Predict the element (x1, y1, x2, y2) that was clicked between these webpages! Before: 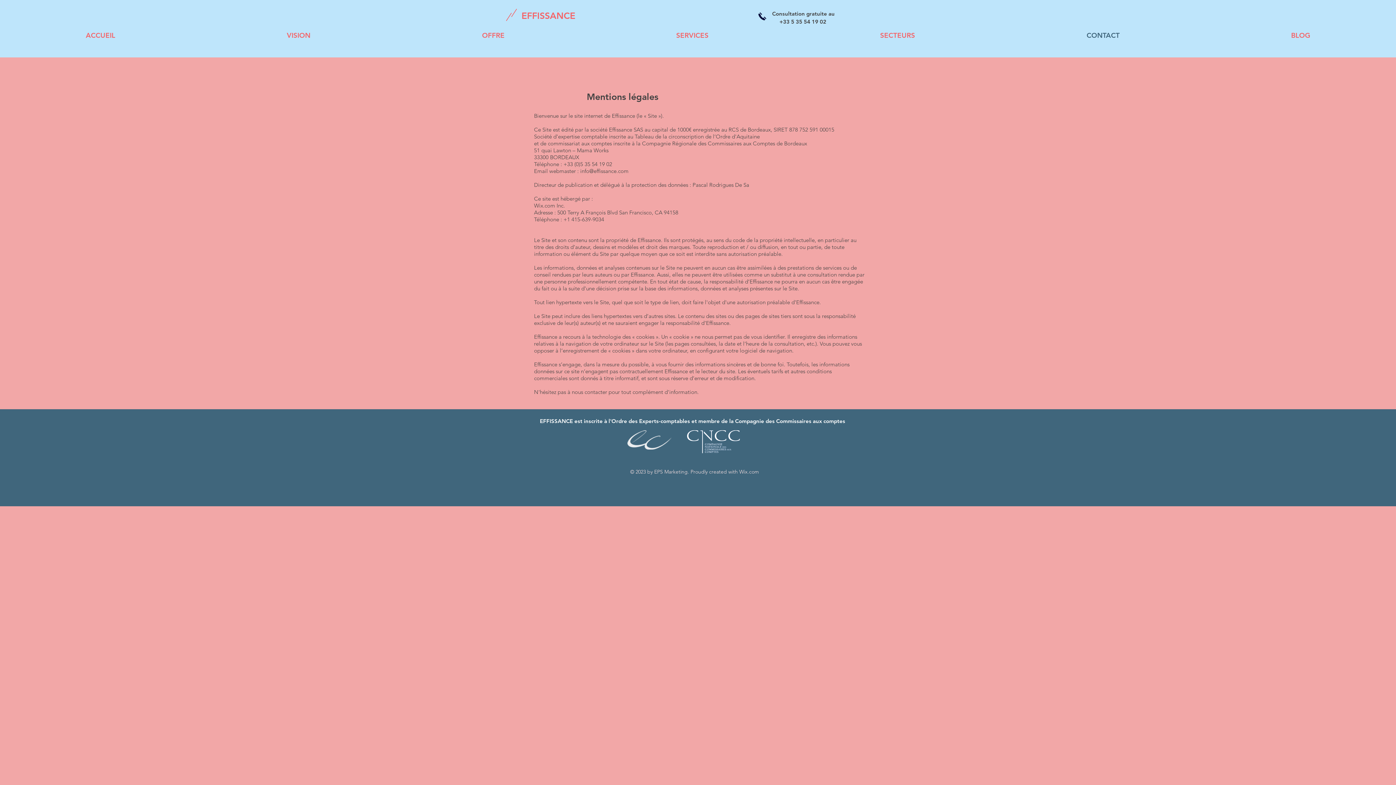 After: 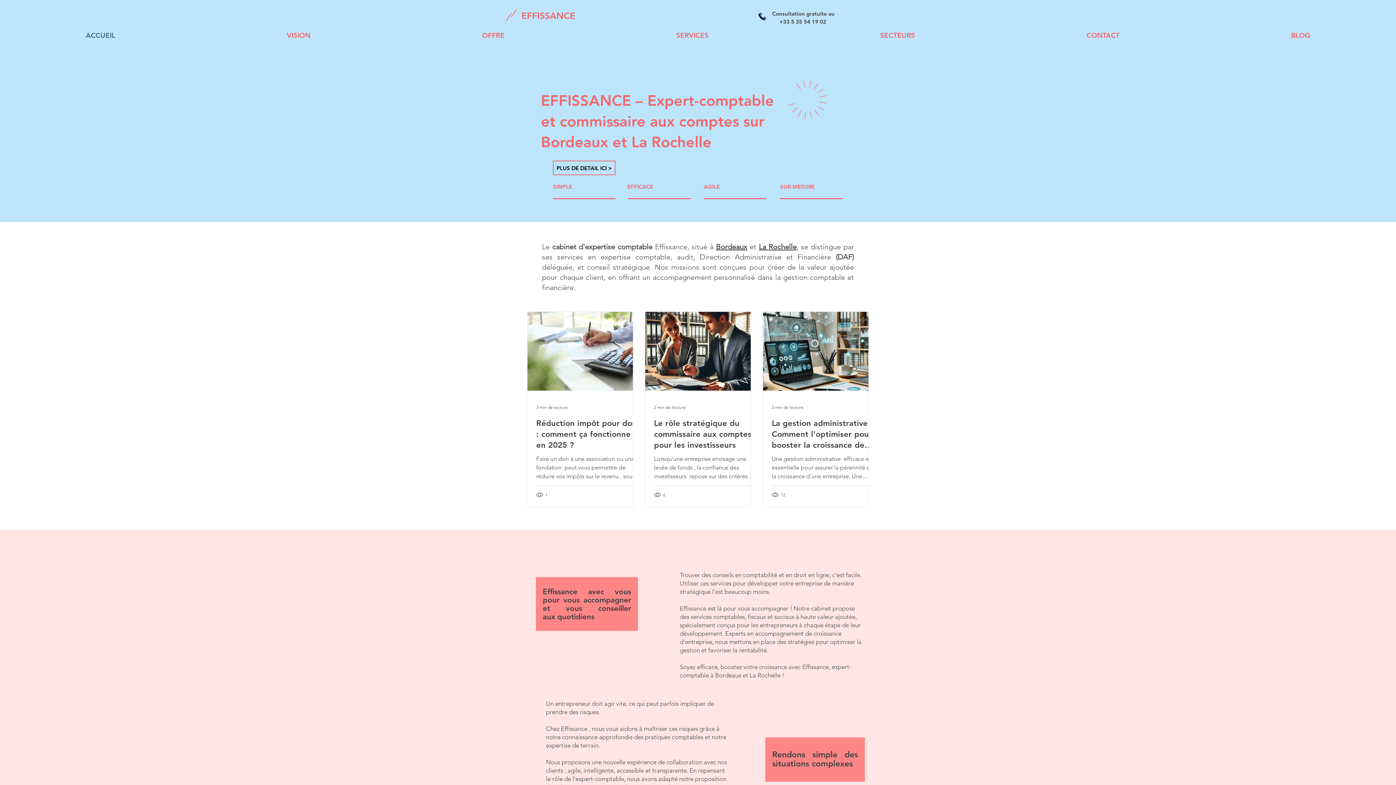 Action: bbox: (506, 8, 517, 21)